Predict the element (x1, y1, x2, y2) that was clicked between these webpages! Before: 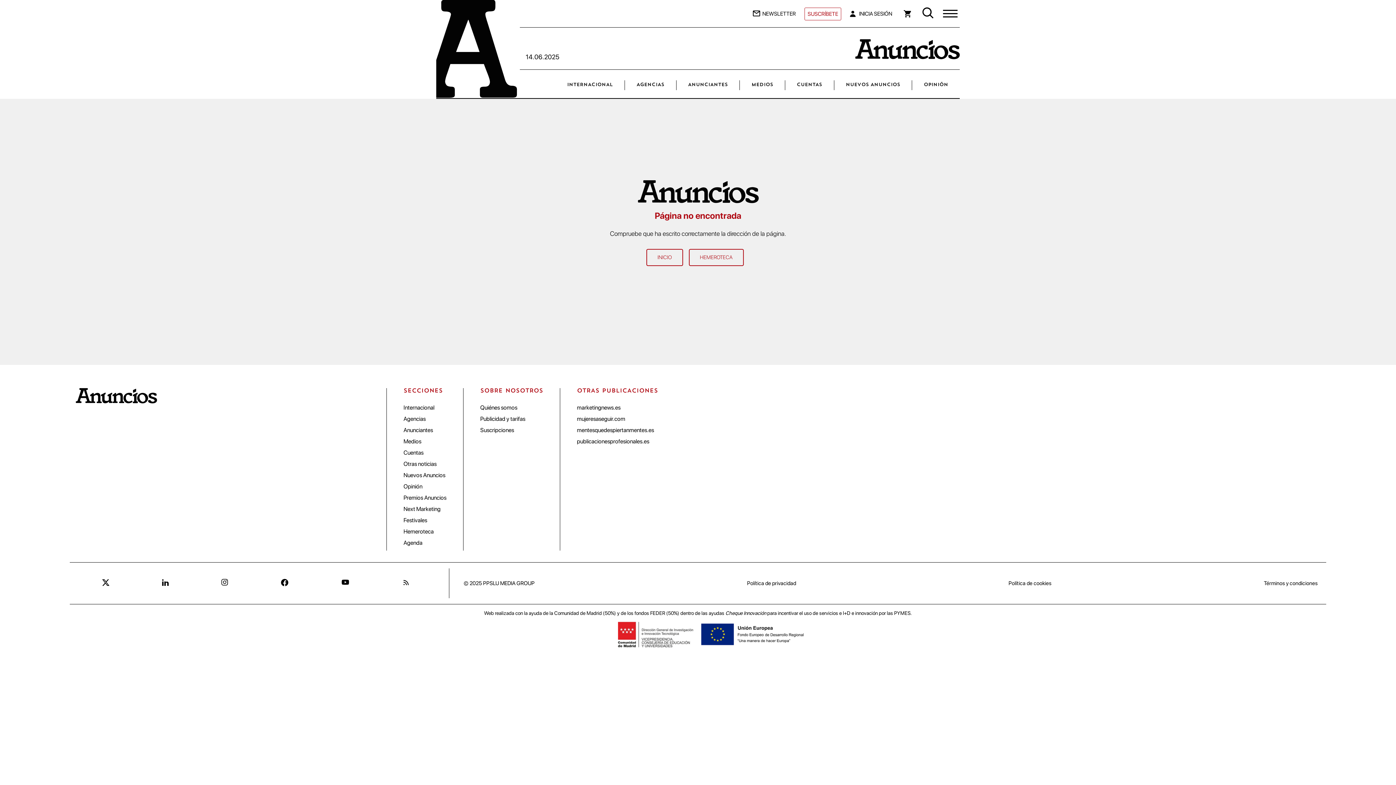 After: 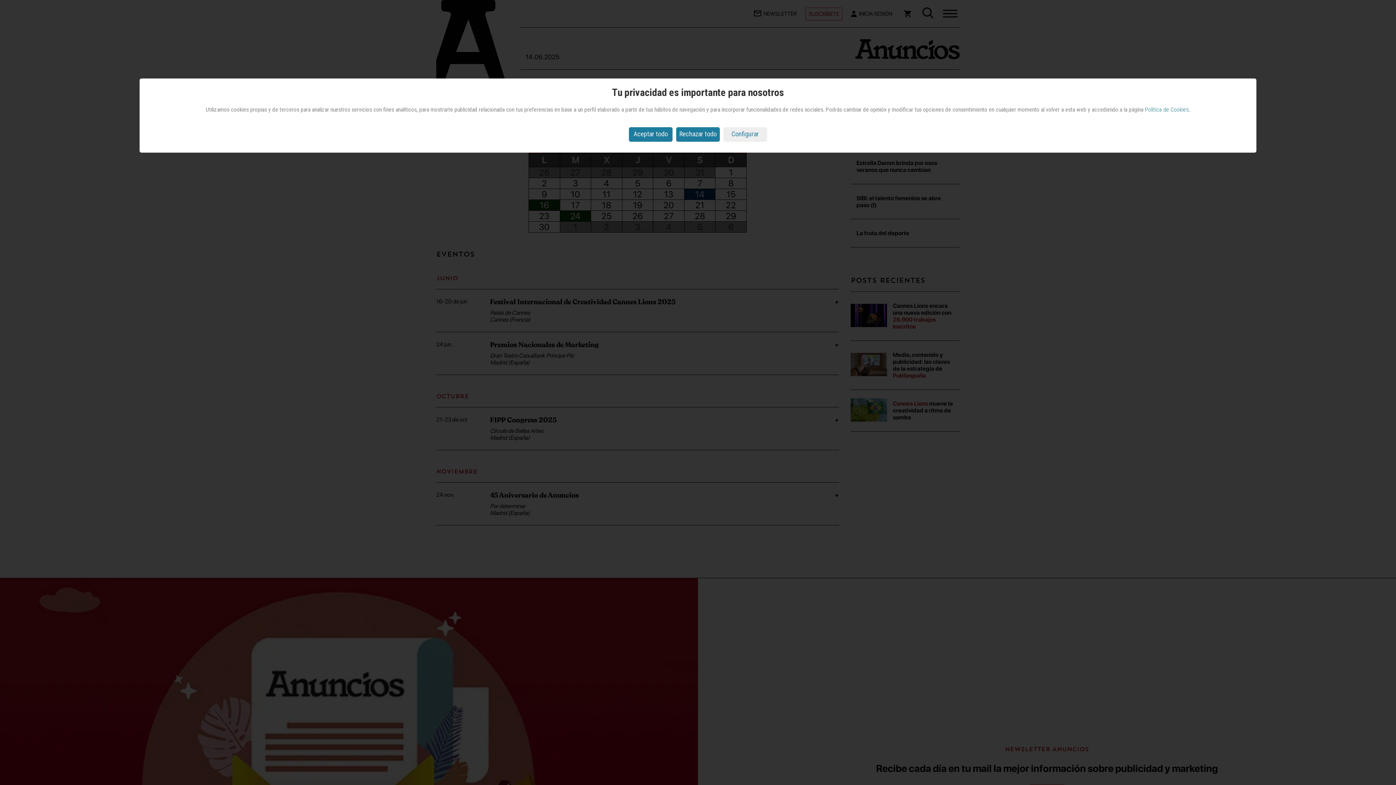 Action: bbox: (403, 539, 422, 546) label: Agenda